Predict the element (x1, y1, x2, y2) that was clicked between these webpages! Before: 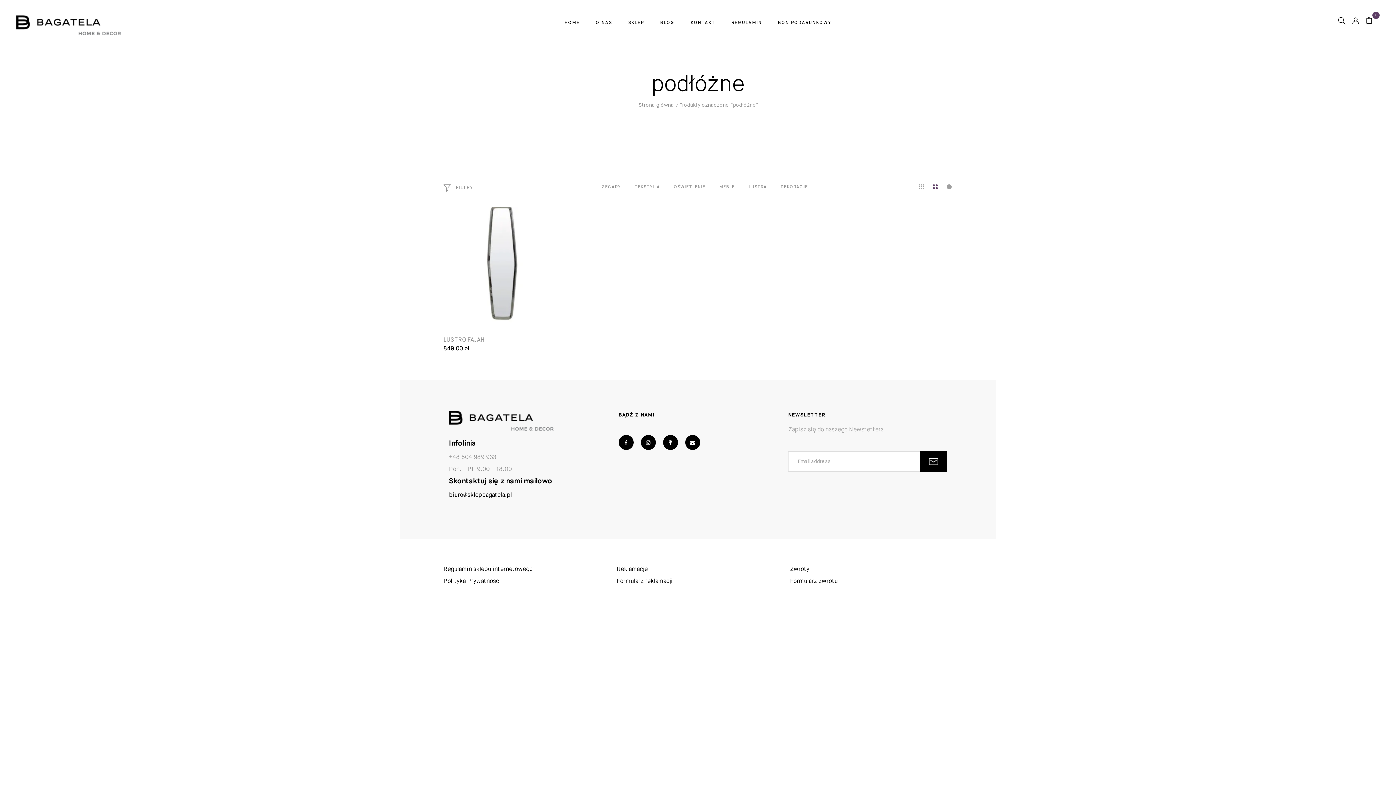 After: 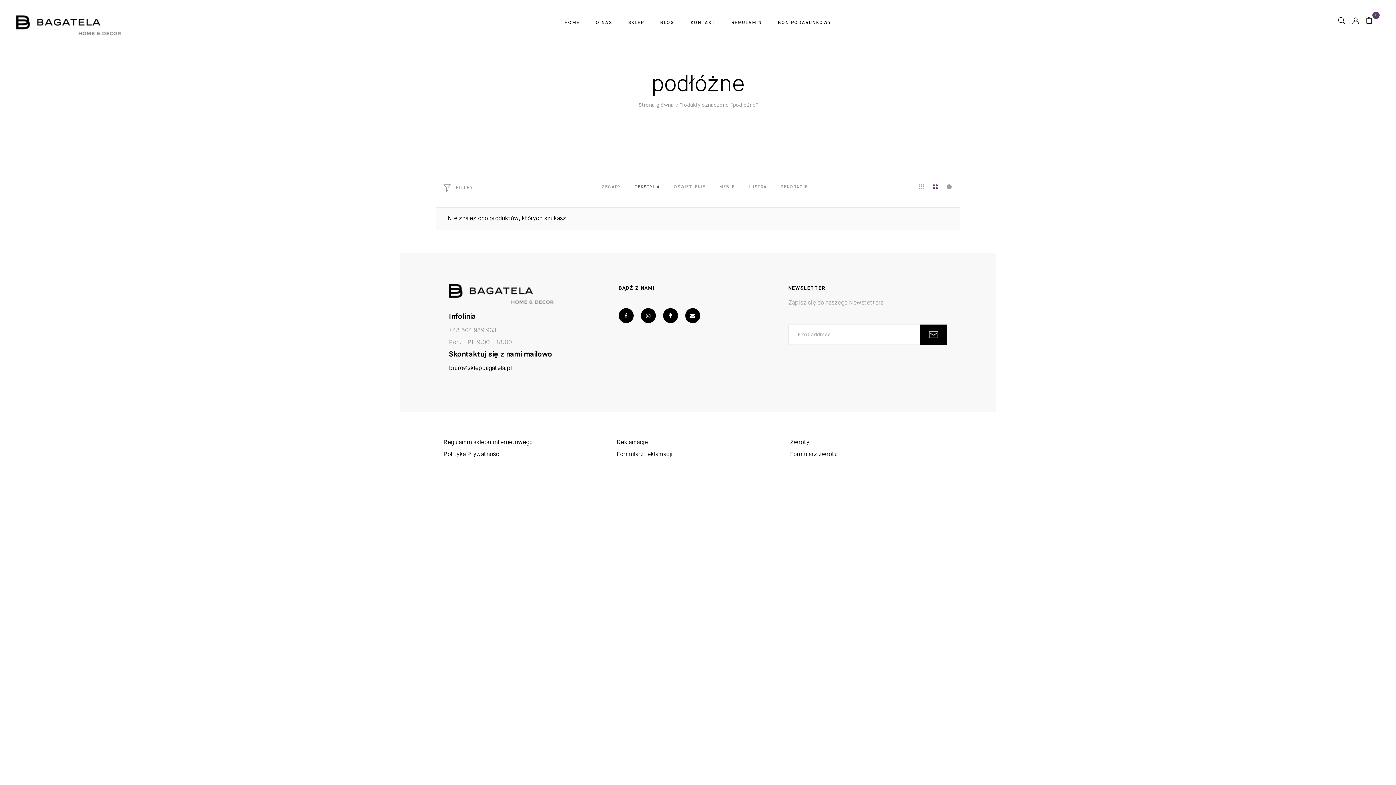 Action: bbox: (634, 185, 660, 192) label: TEKSTYLIA